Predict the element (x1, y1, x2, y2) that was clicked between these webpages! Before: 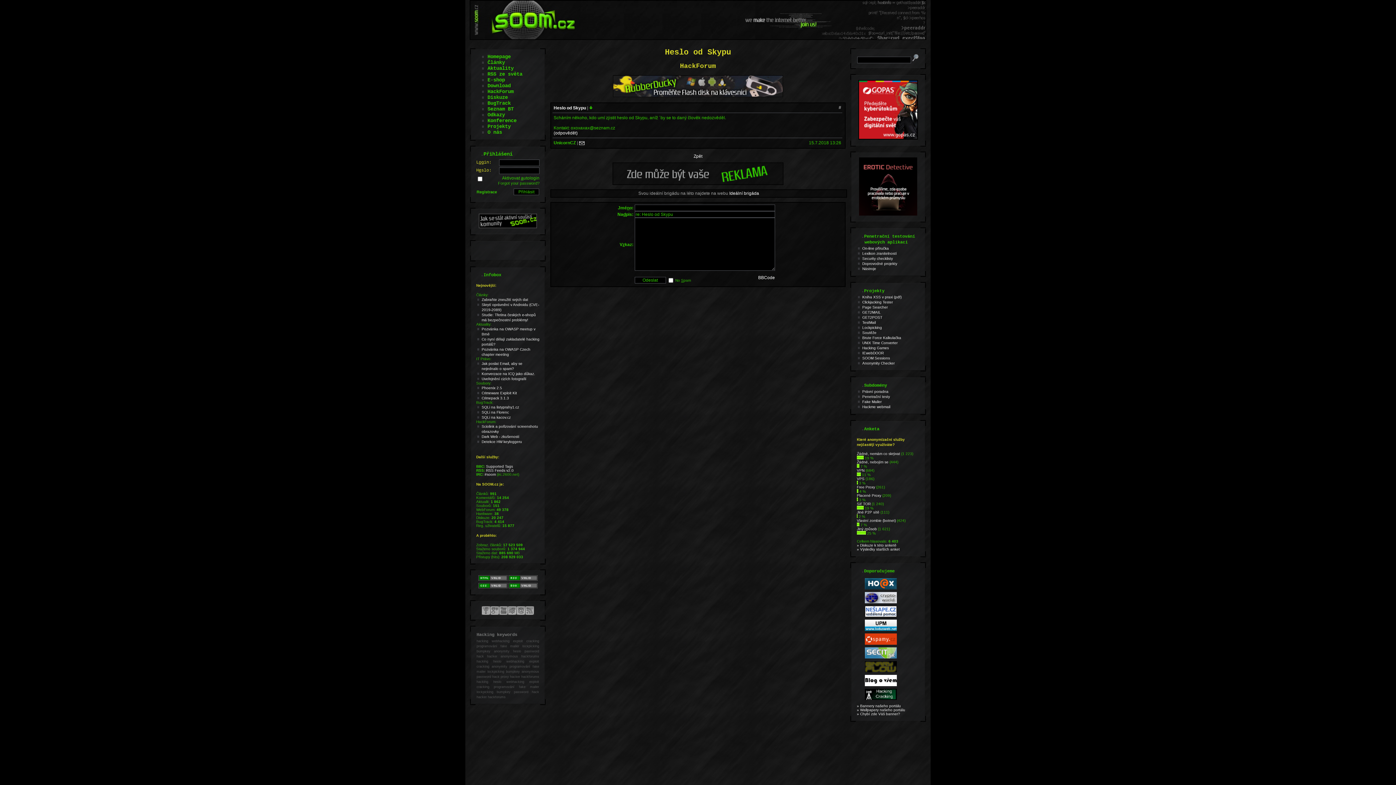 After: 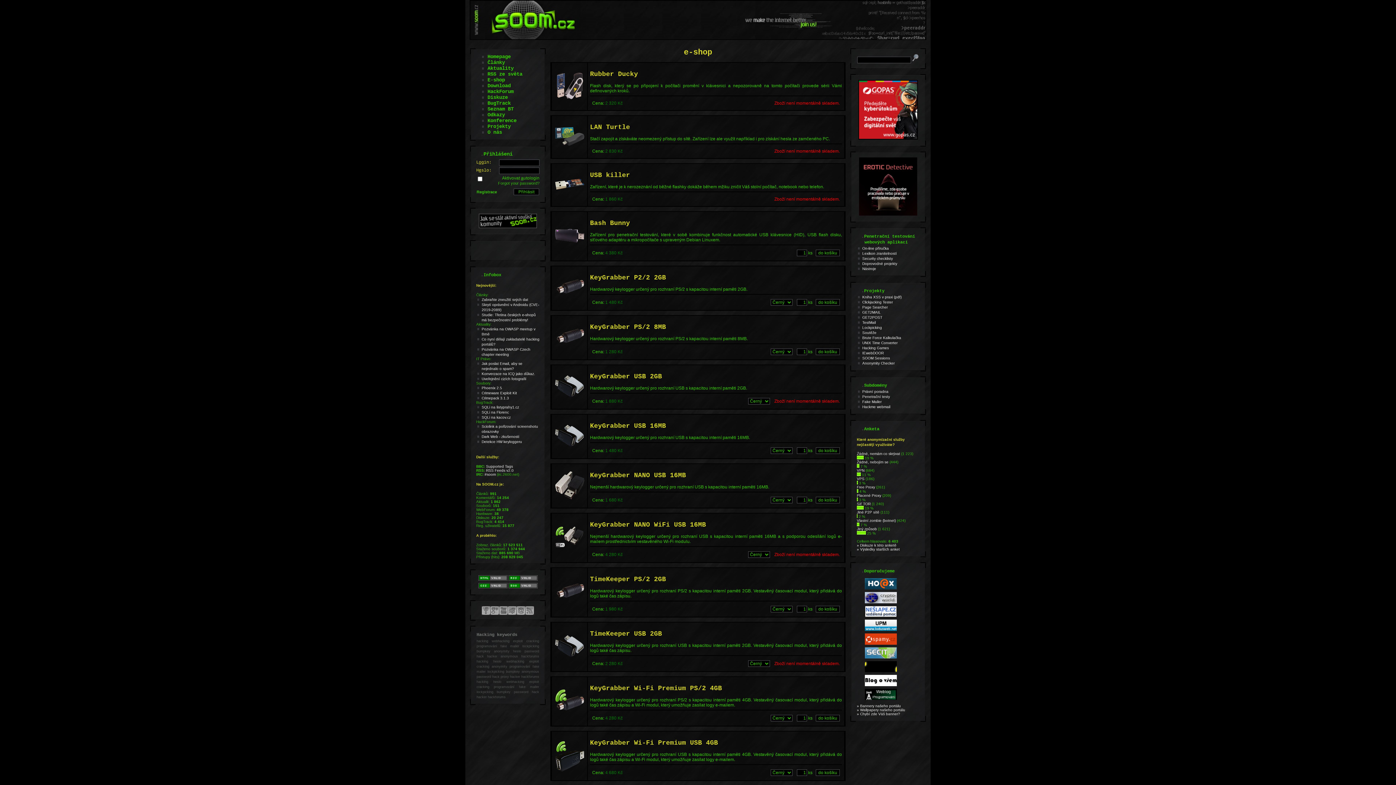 Action: bbox: (487, 76, 505, 82) label: E-shop